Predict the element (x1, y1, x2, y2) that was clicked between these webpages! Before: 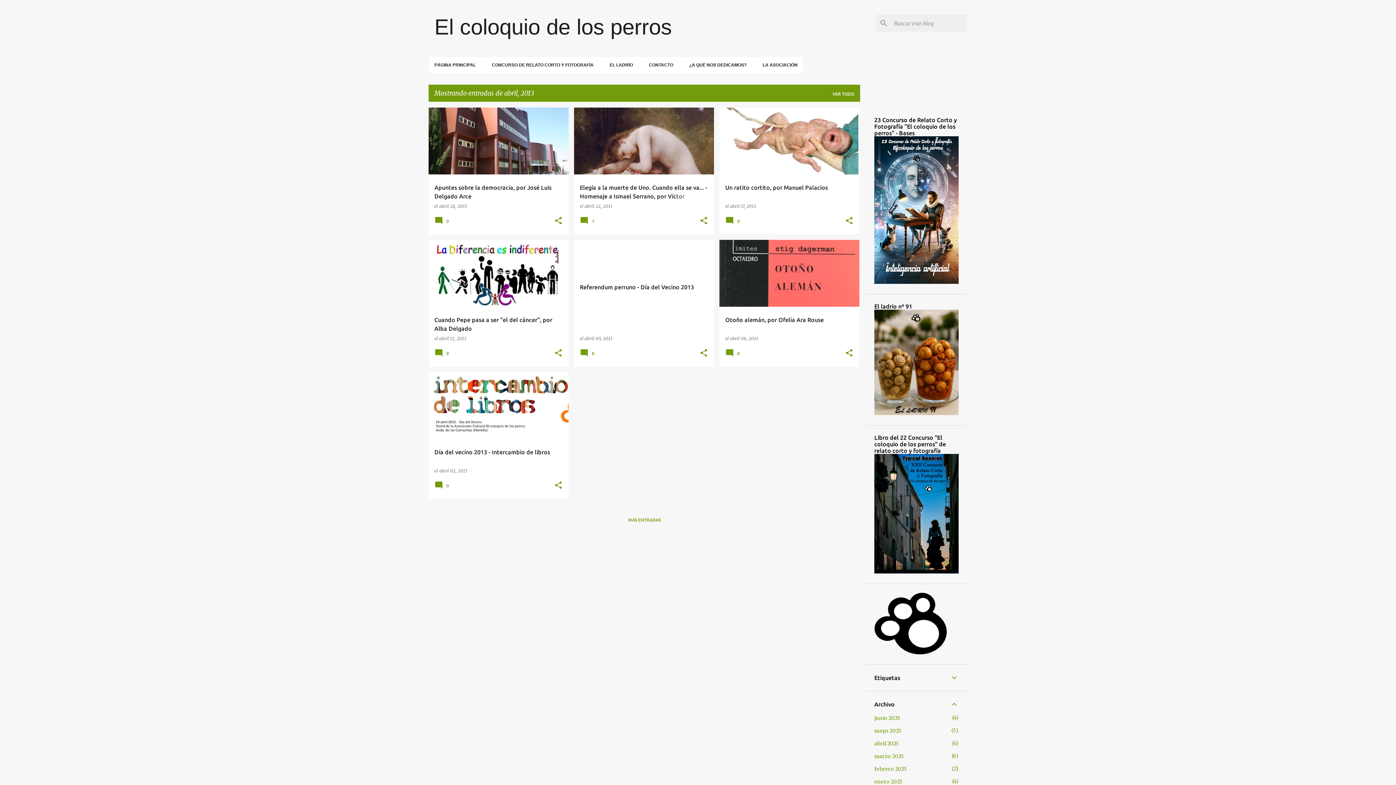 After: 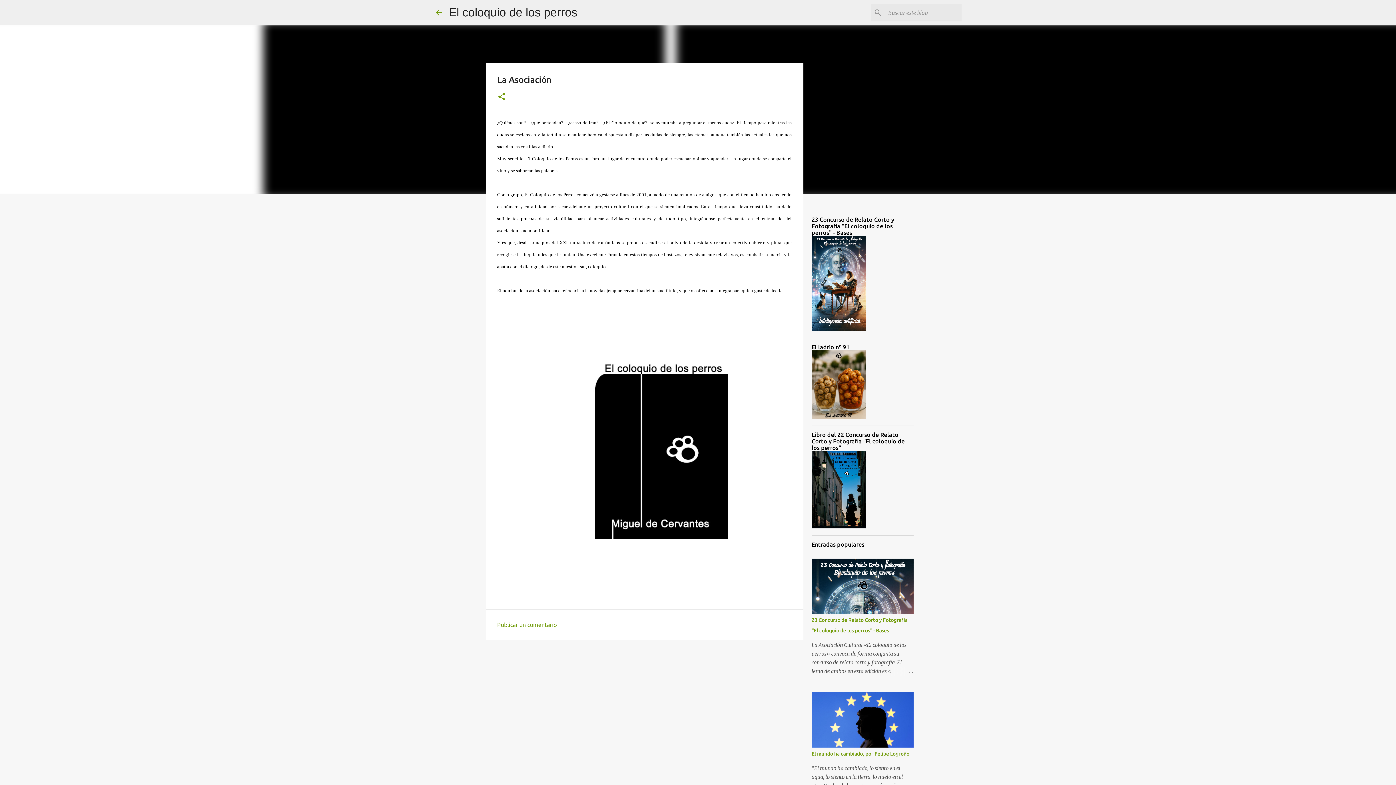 Action: bbox: (754, 57, 803, 73) label: LA ASOCIACIÓN